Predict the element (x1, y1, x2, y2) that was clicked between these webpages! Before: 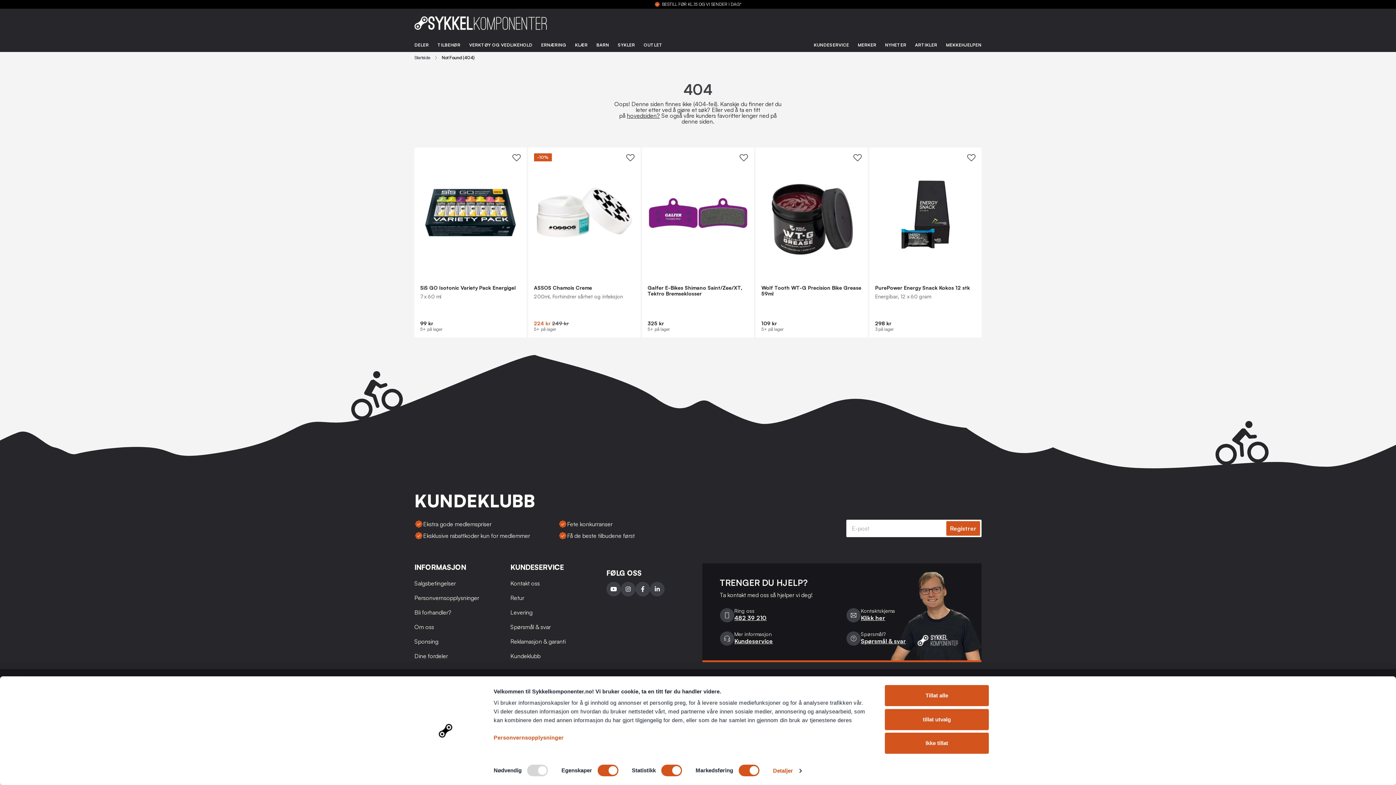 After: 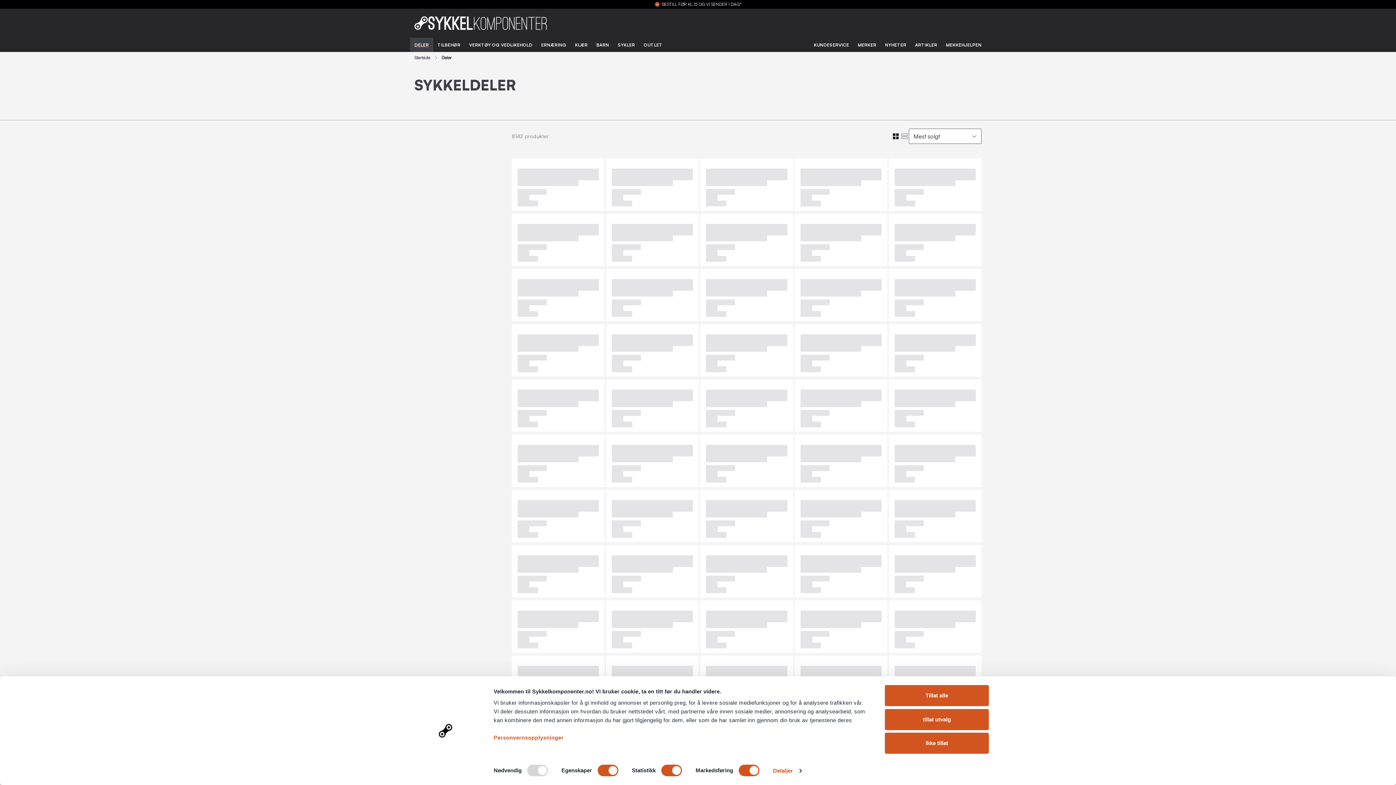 Action: bbox: (410, 37, 433, 52) label: DELER